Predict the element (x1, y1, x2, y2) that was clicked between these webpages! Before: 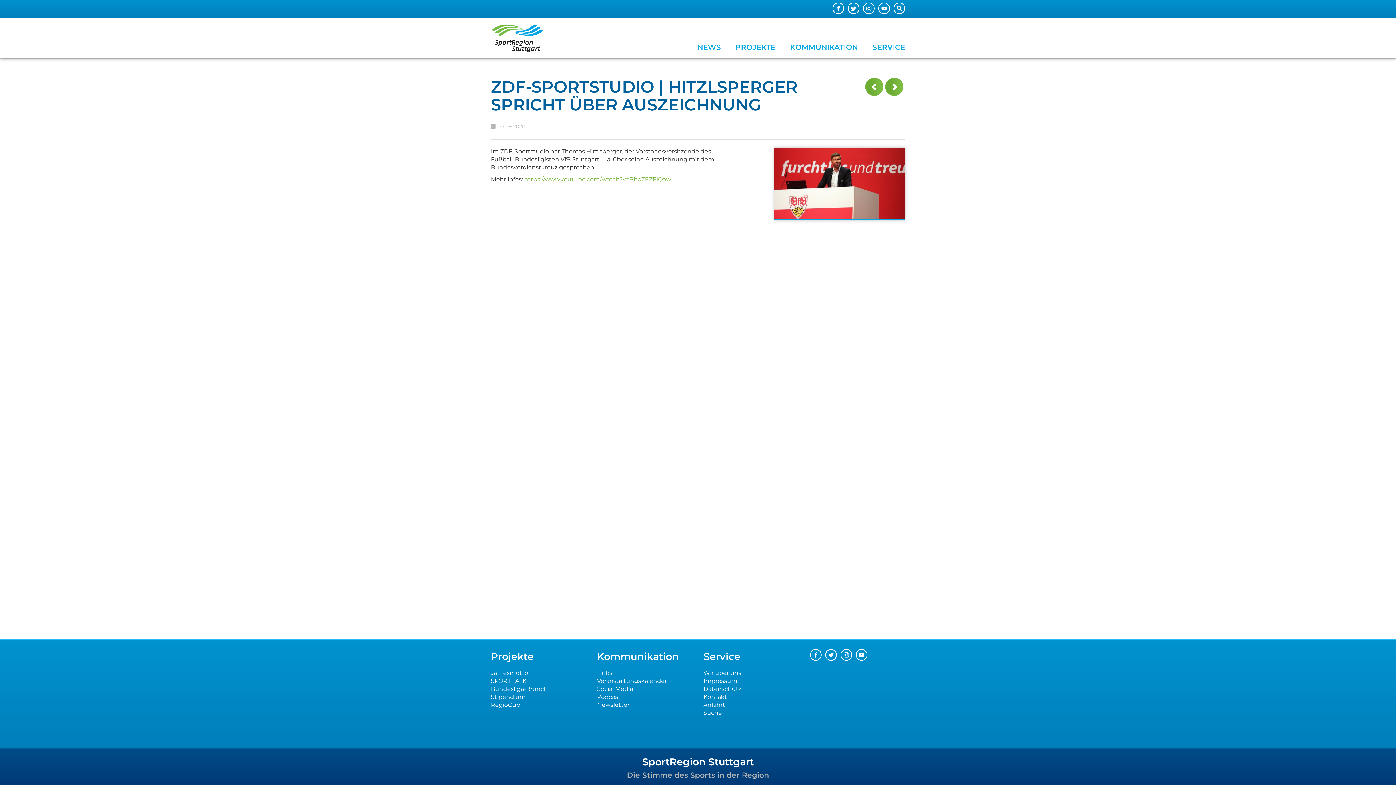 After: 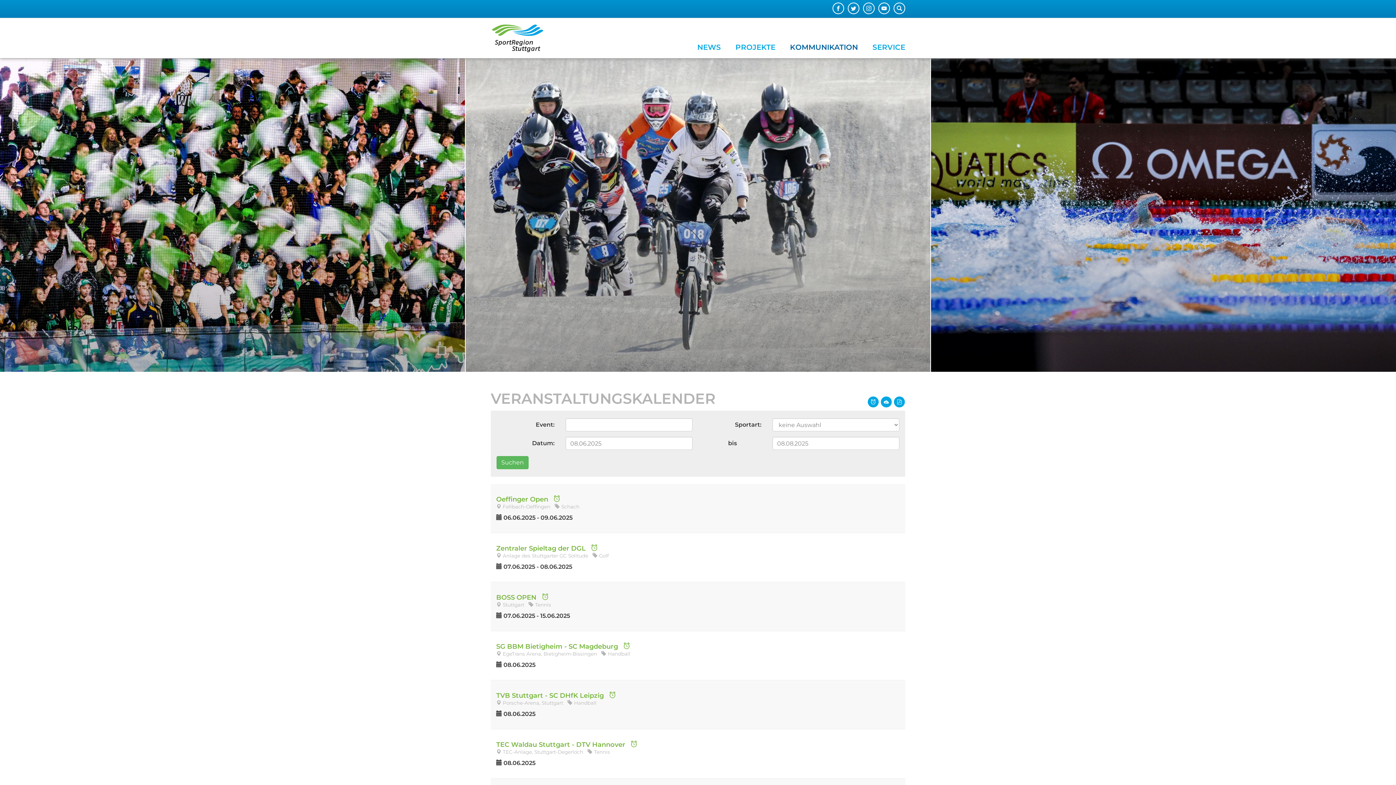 Action: label: KOMMUNIKATION bbox: (782, 36, 865, 58)